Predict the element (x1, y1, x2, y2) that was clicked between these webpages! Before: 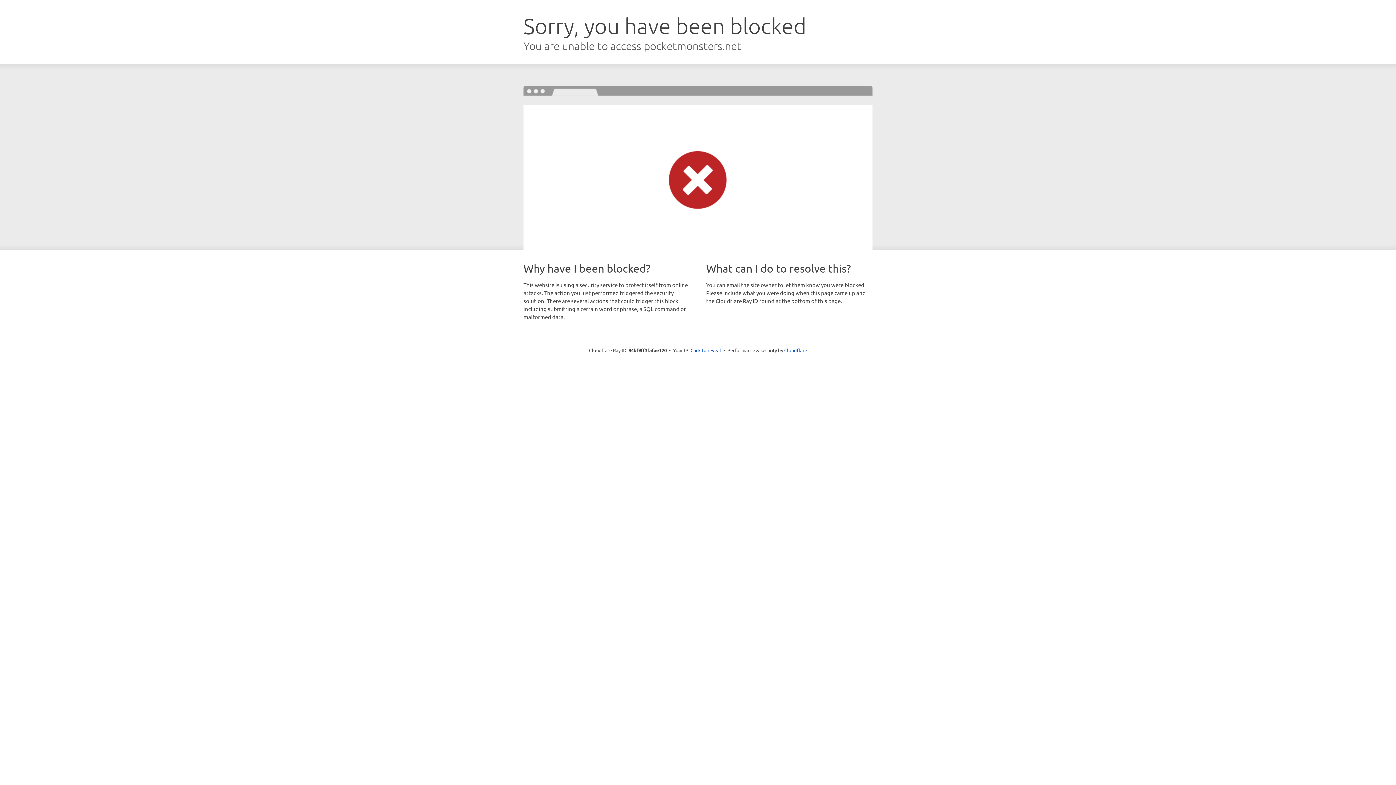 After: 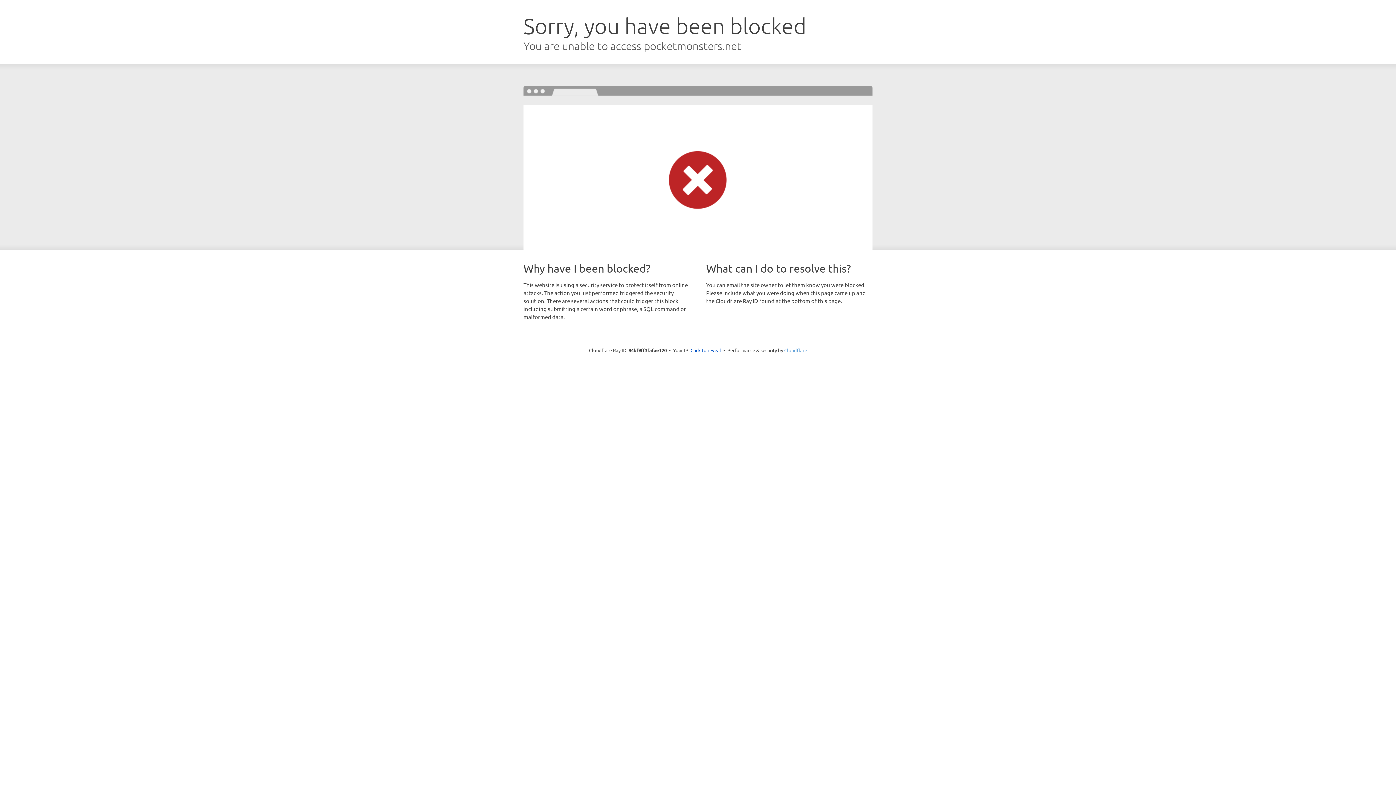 Action: label: Cloudflare bbox: (784, 347, 807, 353)